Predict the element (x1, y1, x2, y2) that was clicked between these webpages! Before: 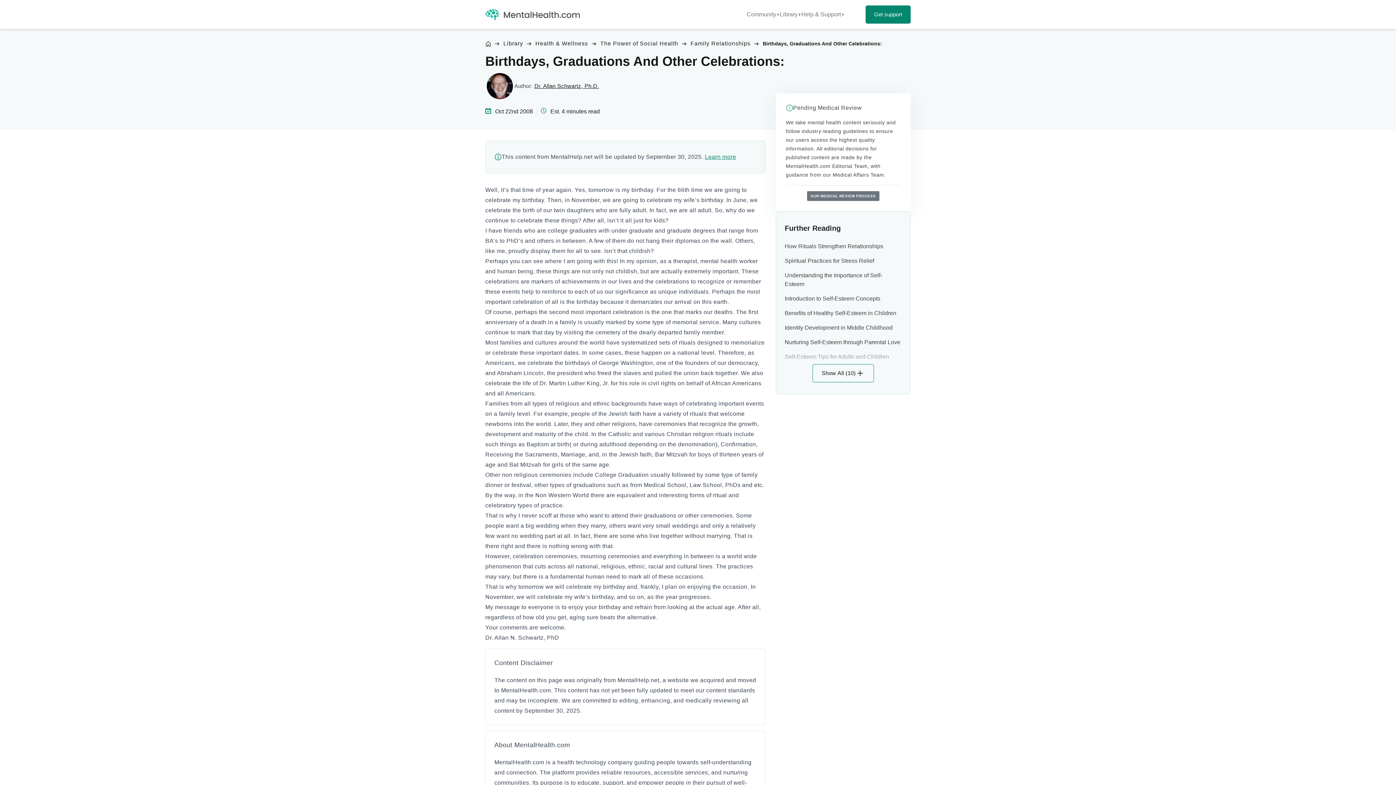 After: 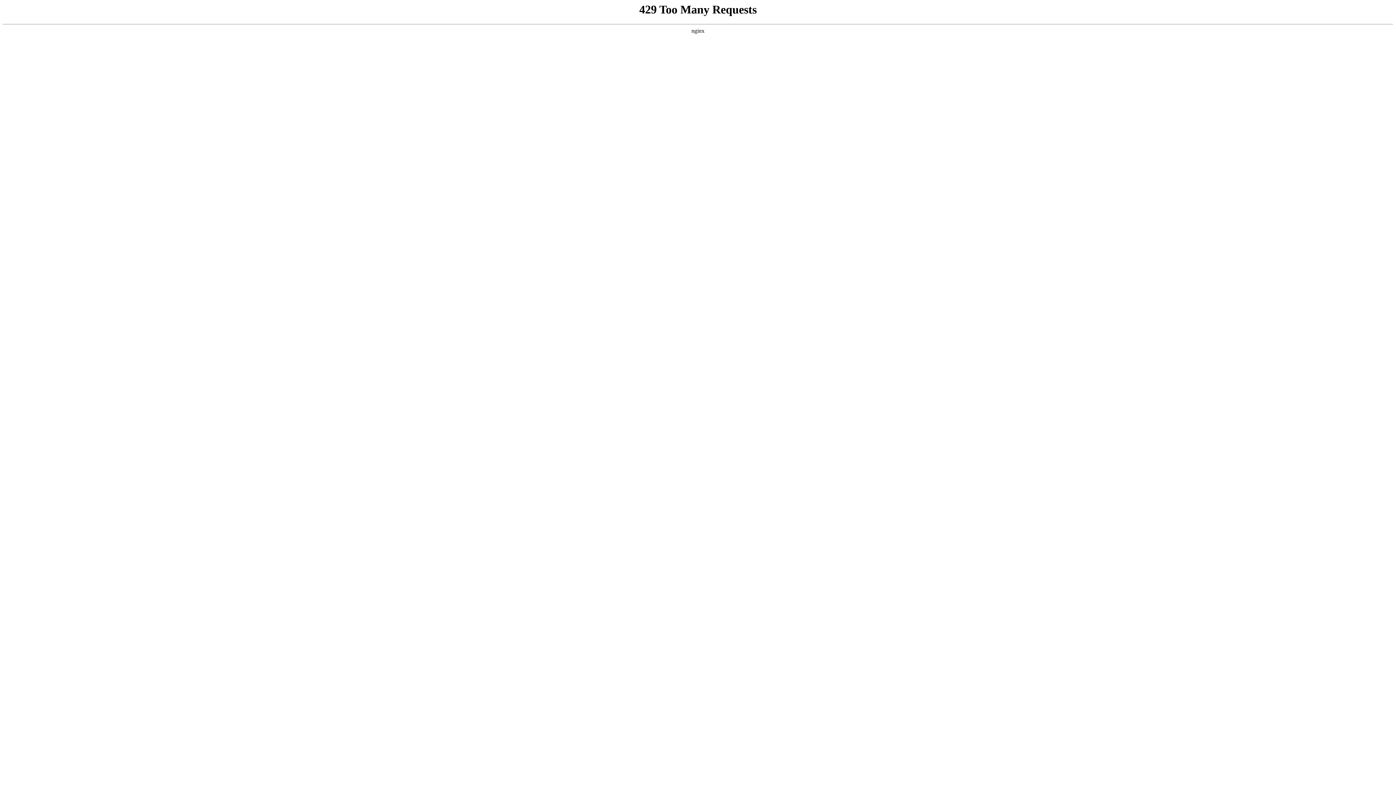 Action: bbox: (784, 243, 883, 249) label: How Rituals Strengthen Relationships